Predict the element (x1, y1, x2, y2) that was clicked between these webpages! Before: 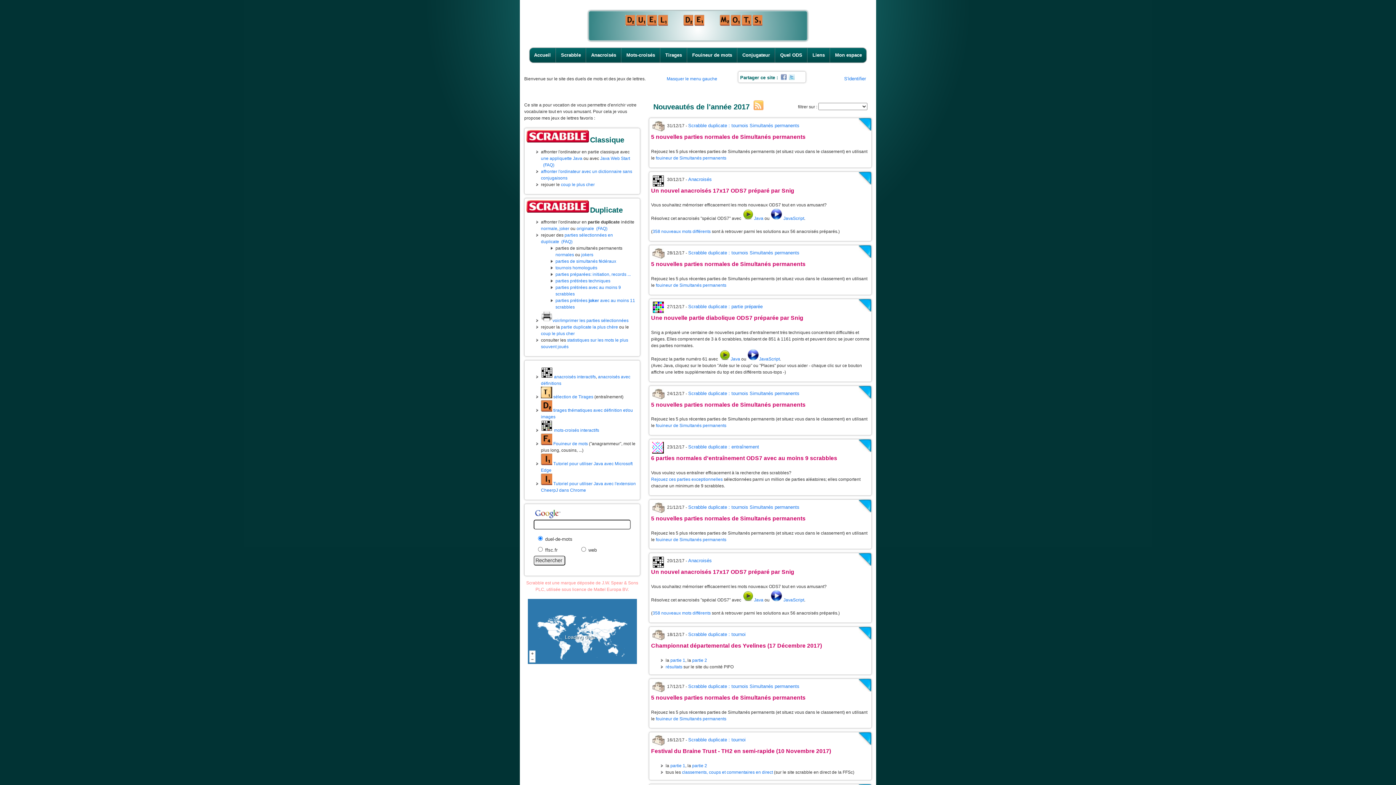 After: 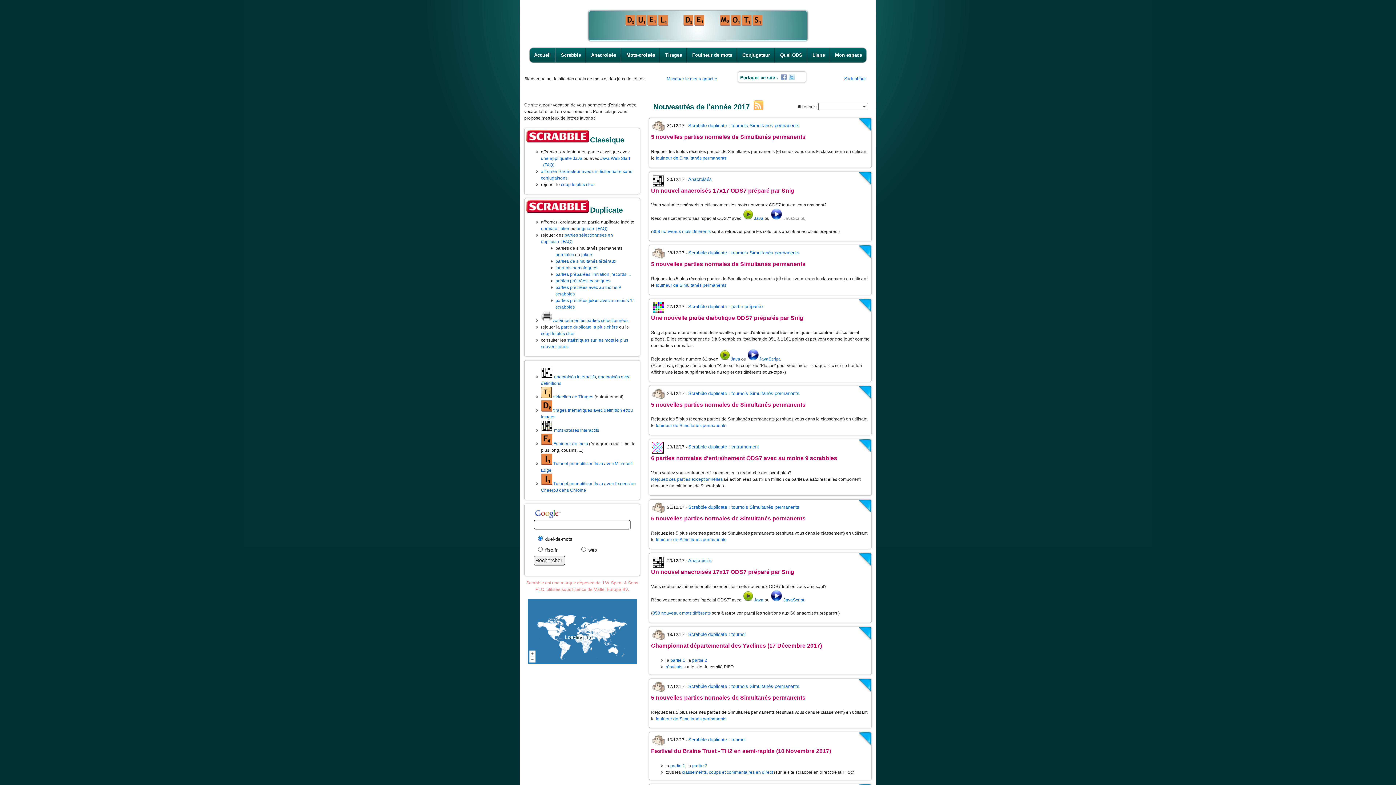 Action: bbox: (770, 216, 804, 221) label:  JavaScript